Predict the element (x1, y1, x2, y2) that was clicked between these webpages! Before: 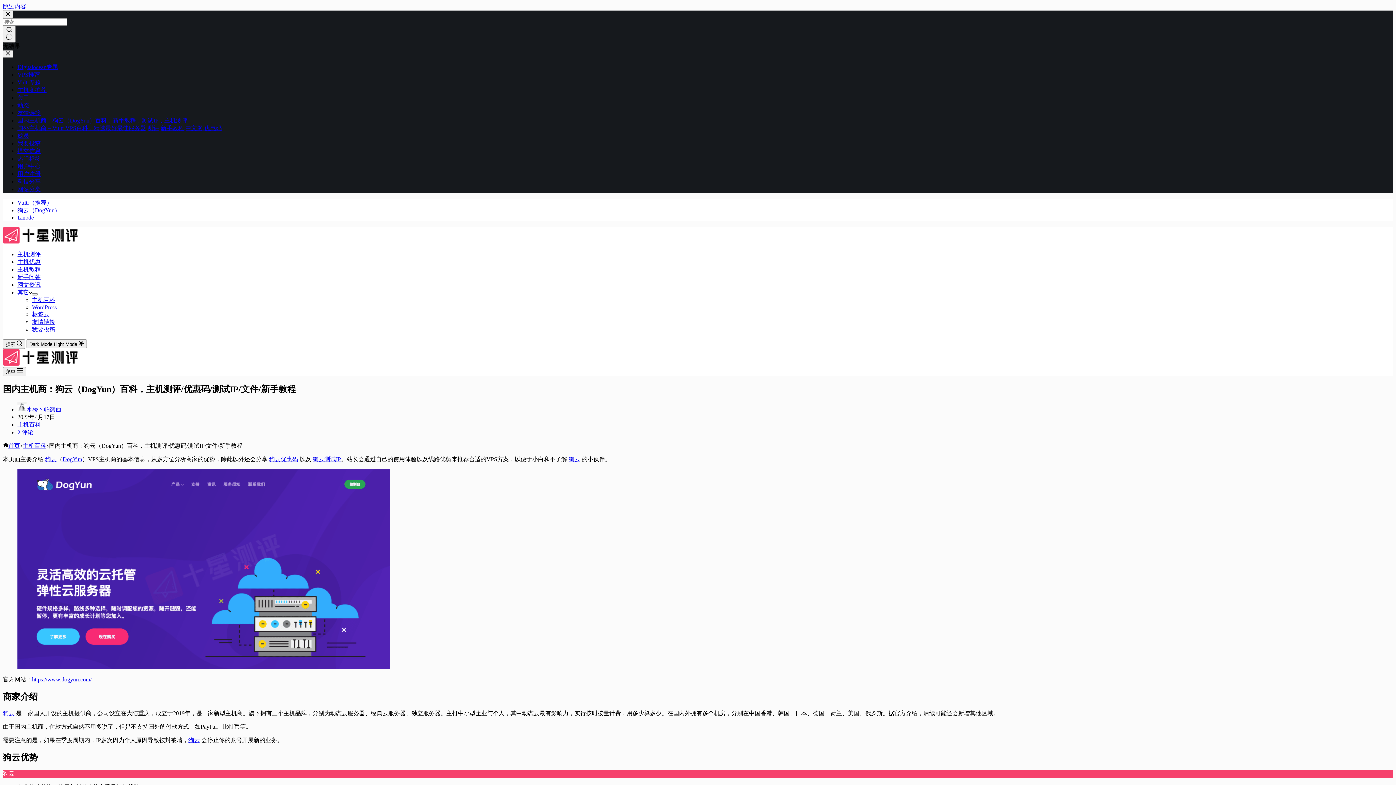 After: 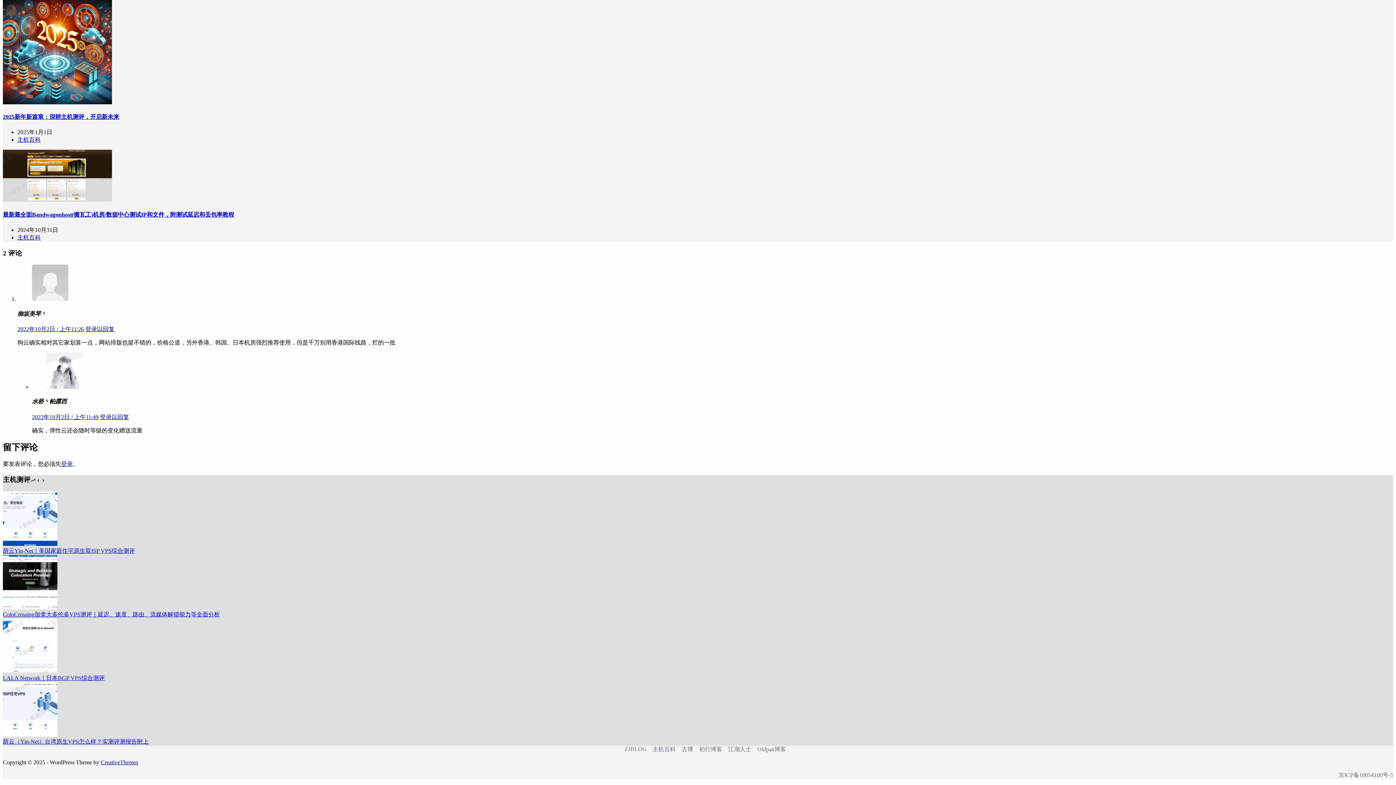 Action: bbox: (17, 429, 33, 435) label: 2 评论